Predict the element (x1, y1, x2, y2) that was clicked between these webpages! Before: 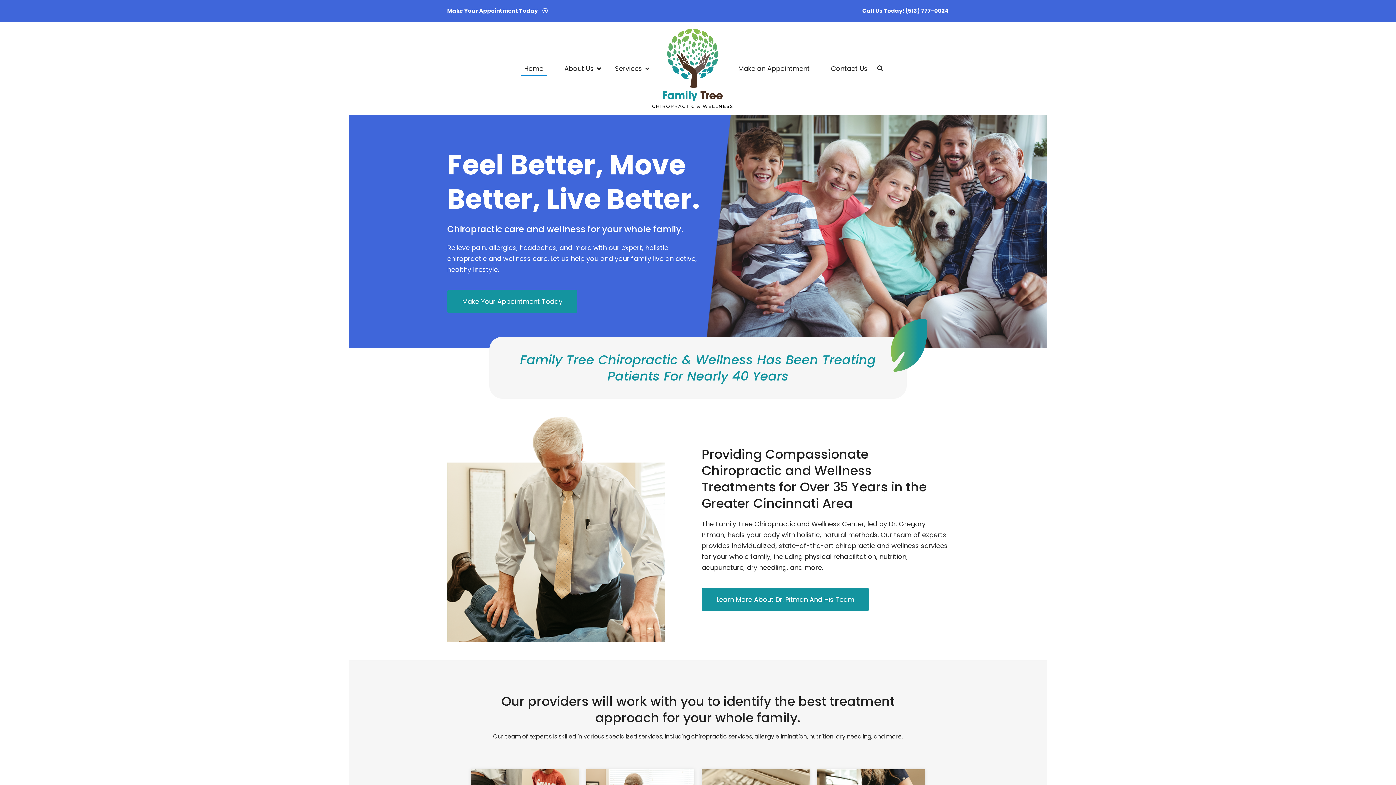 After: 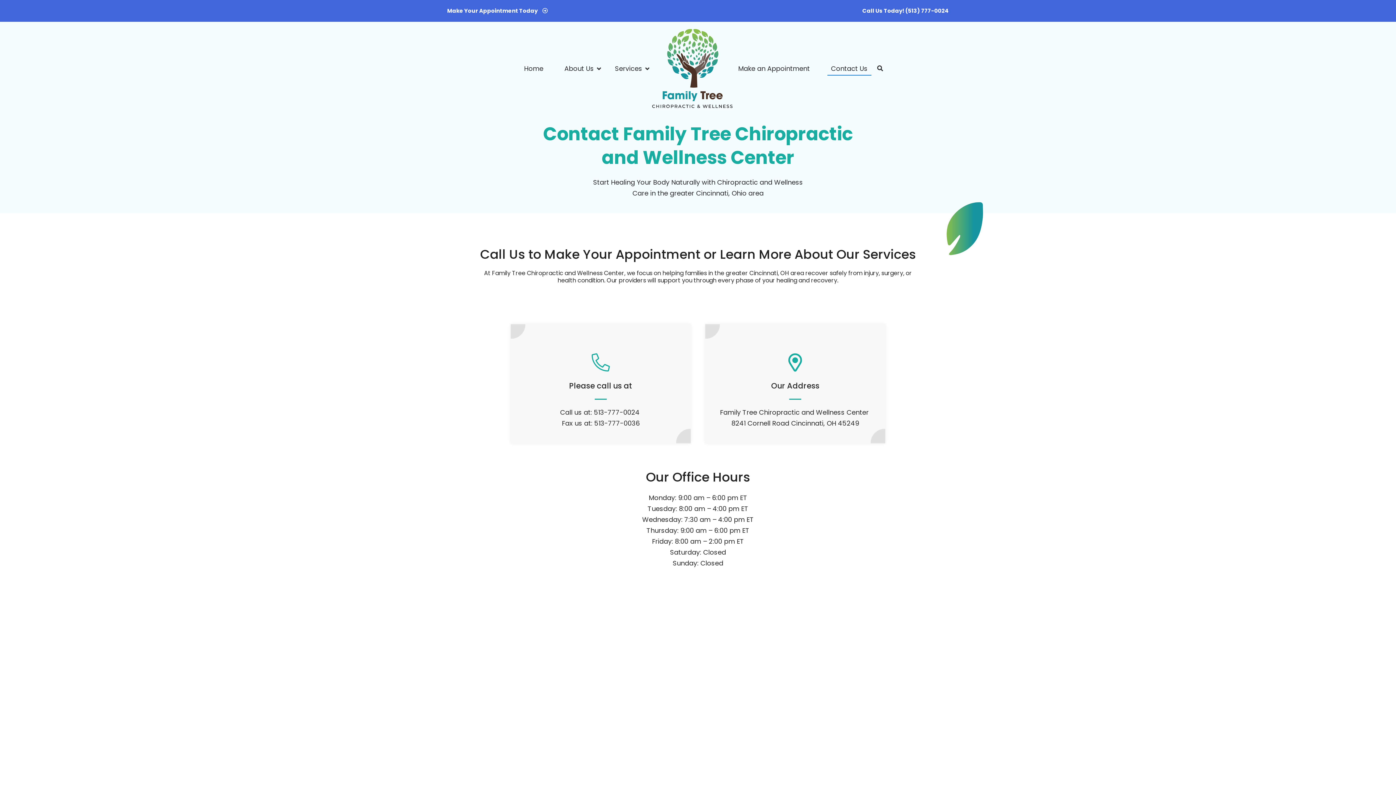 Action: bbox: (827, 58, 871, 75) label: Contact Us